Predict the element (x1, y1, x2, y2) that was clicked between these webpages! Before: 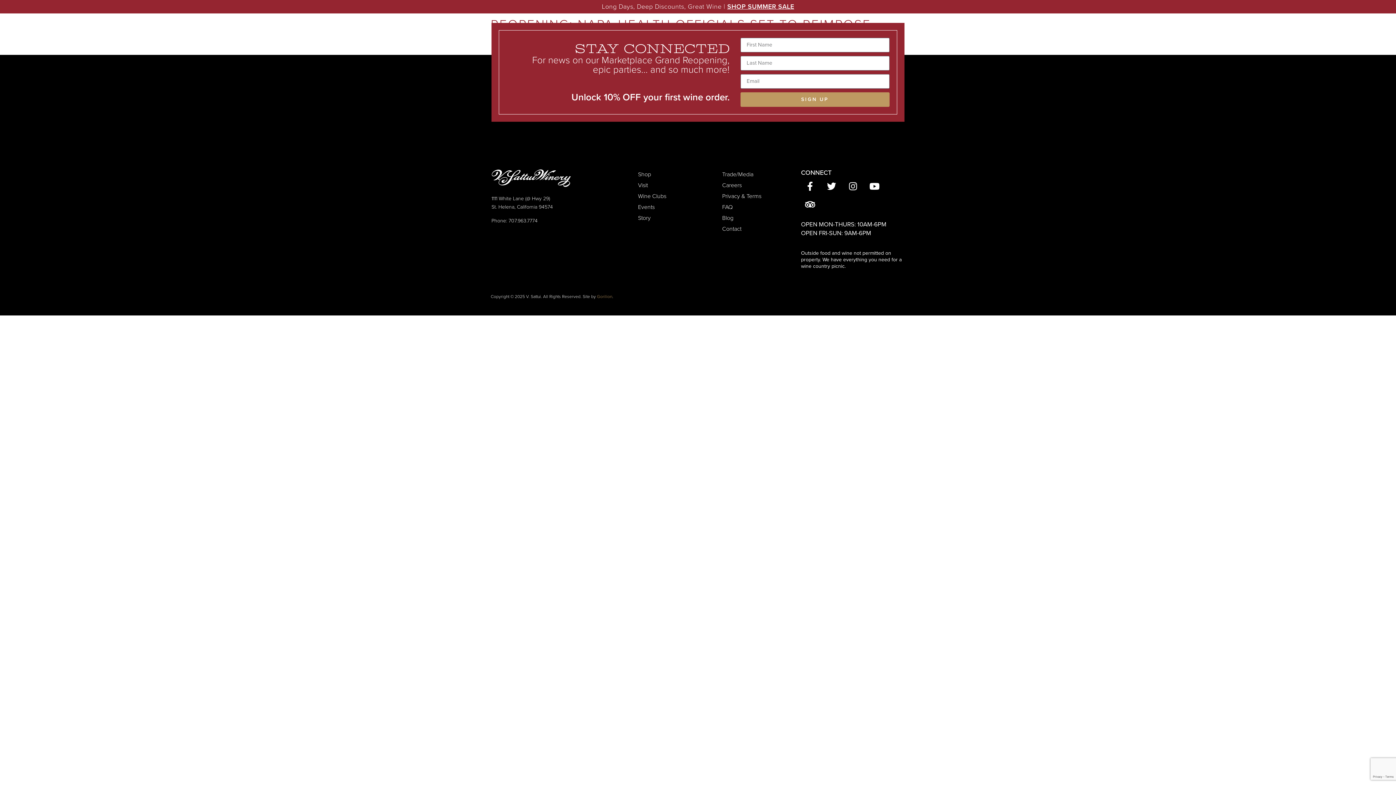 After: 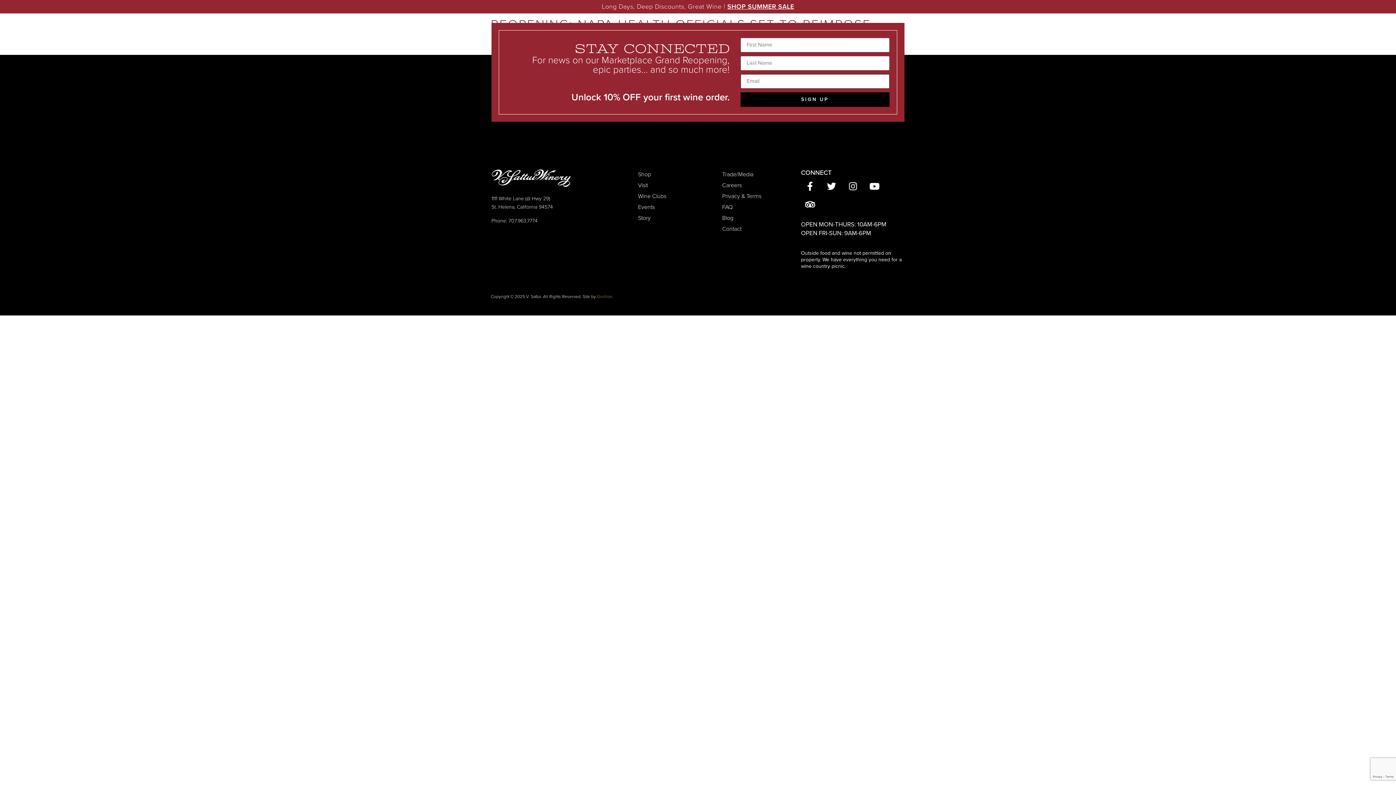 Action: bbox: (740, 92, 889, 106) label: SIGN UP